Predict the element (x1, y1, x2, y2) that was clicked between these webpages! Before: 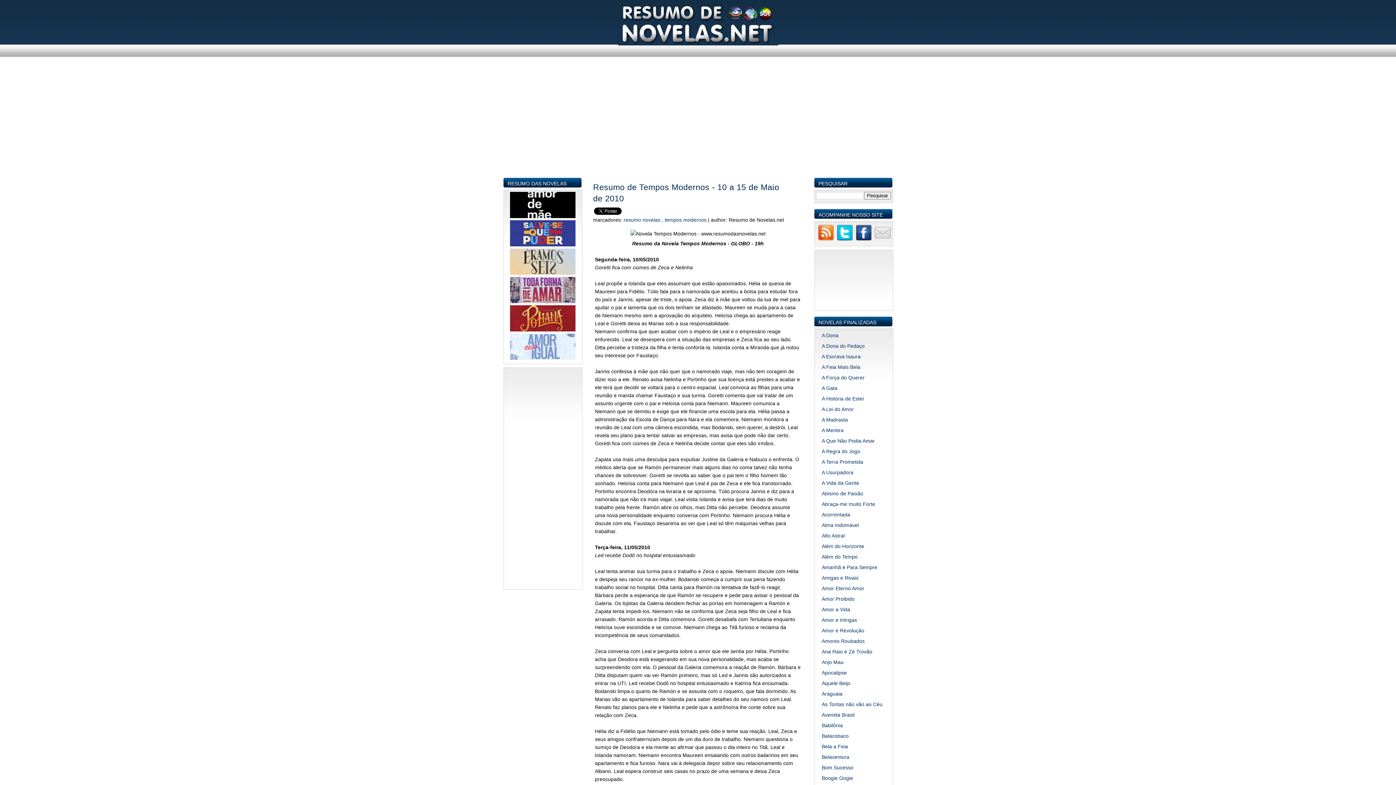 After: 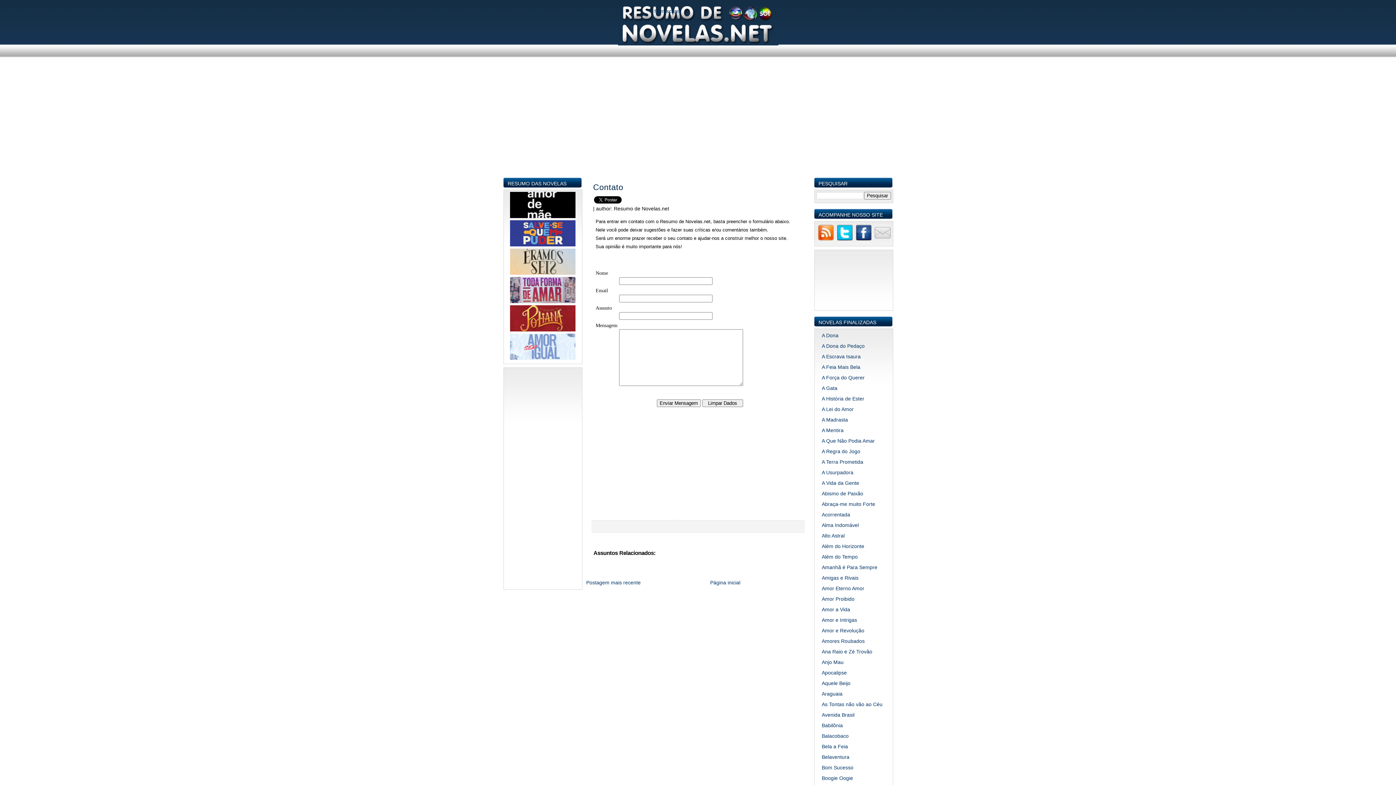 Action: bbox: (874, 236, 891, 242)